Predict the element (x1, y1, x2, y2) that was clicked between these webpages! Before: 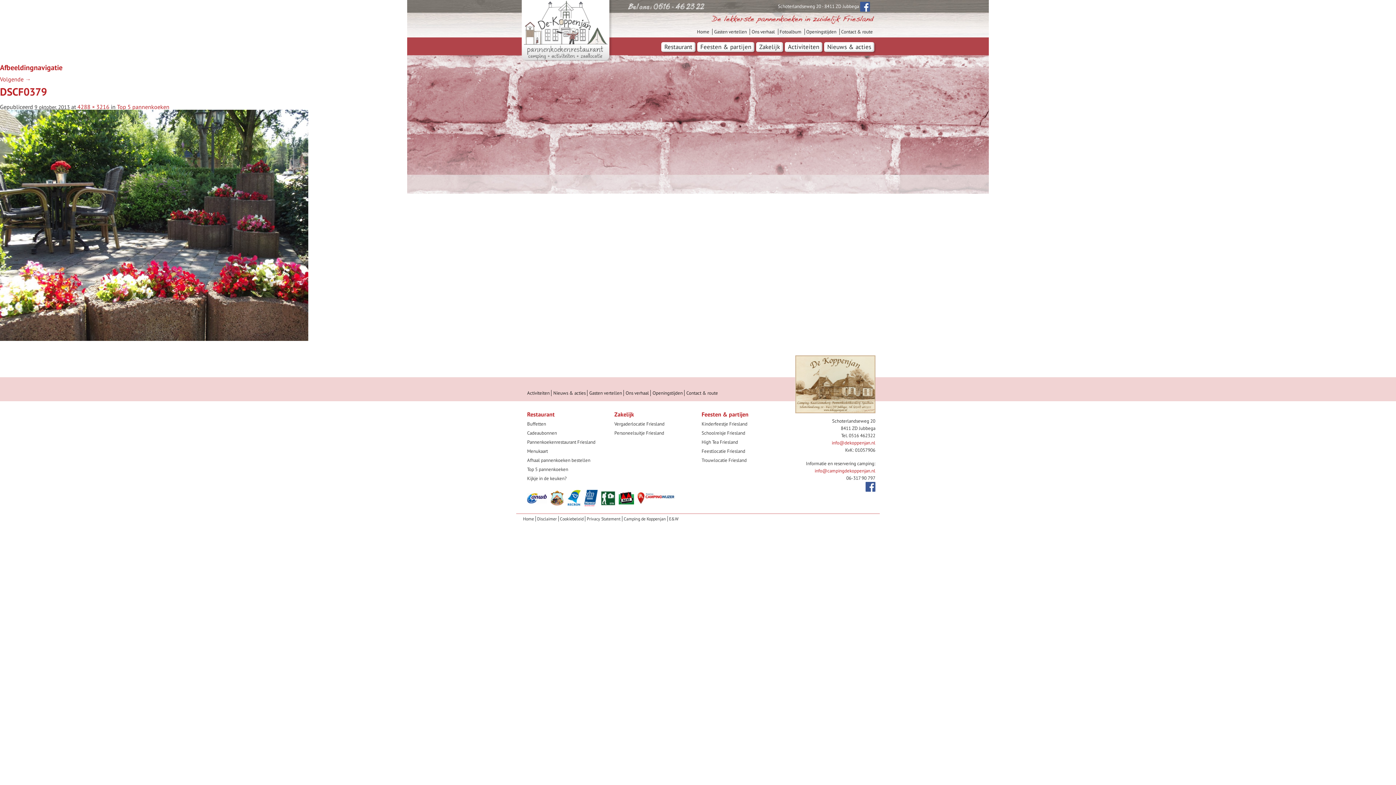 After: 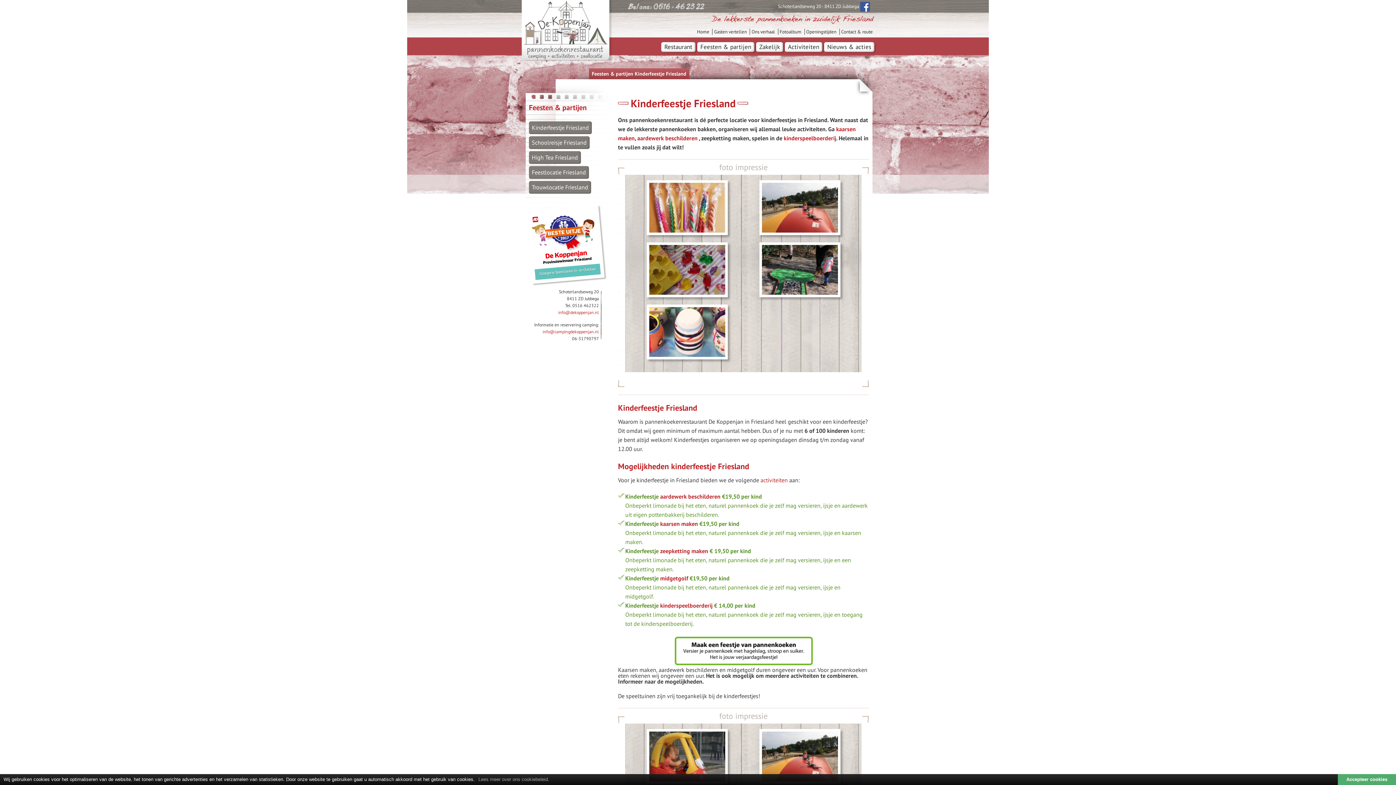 Action: label: Kinderfeestje Friesland bbox: (701, 421, 747, 427)